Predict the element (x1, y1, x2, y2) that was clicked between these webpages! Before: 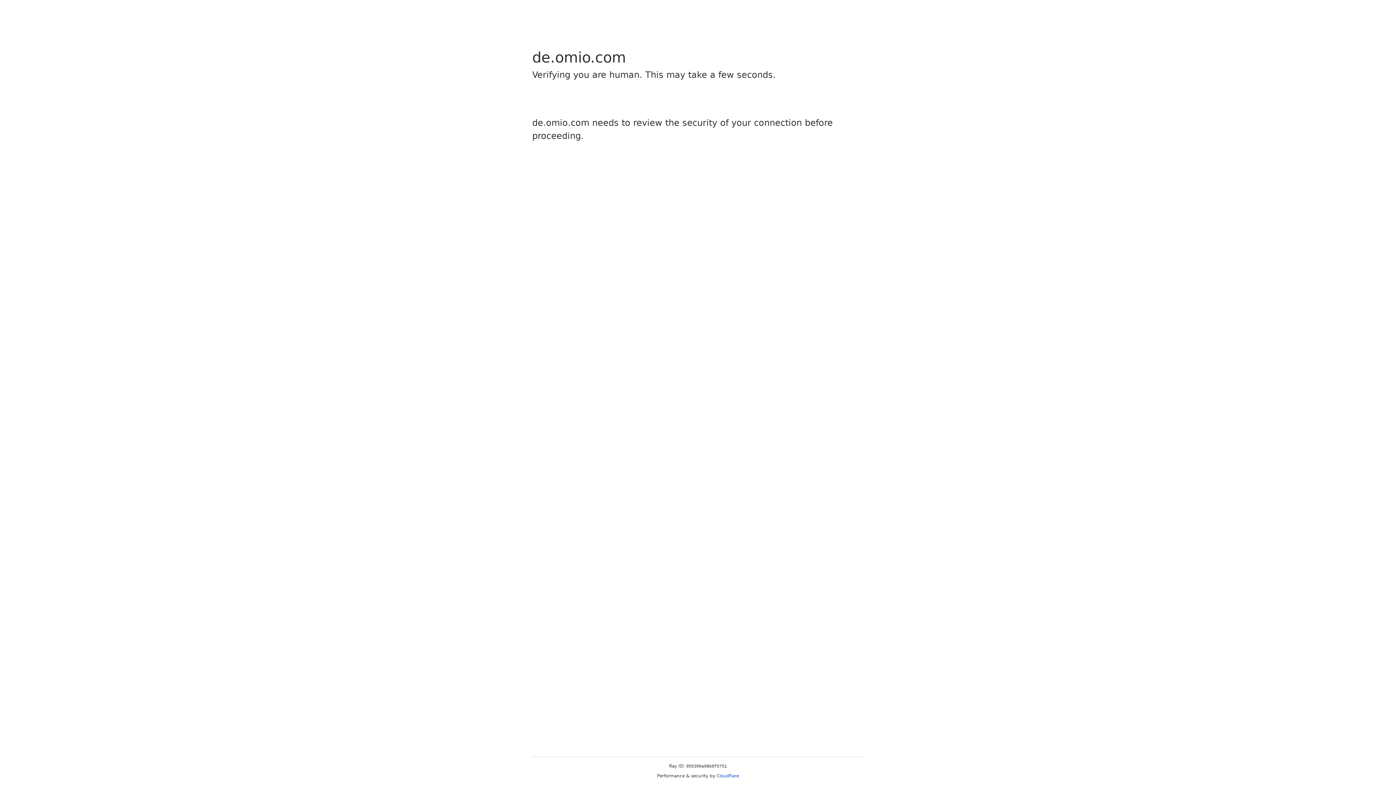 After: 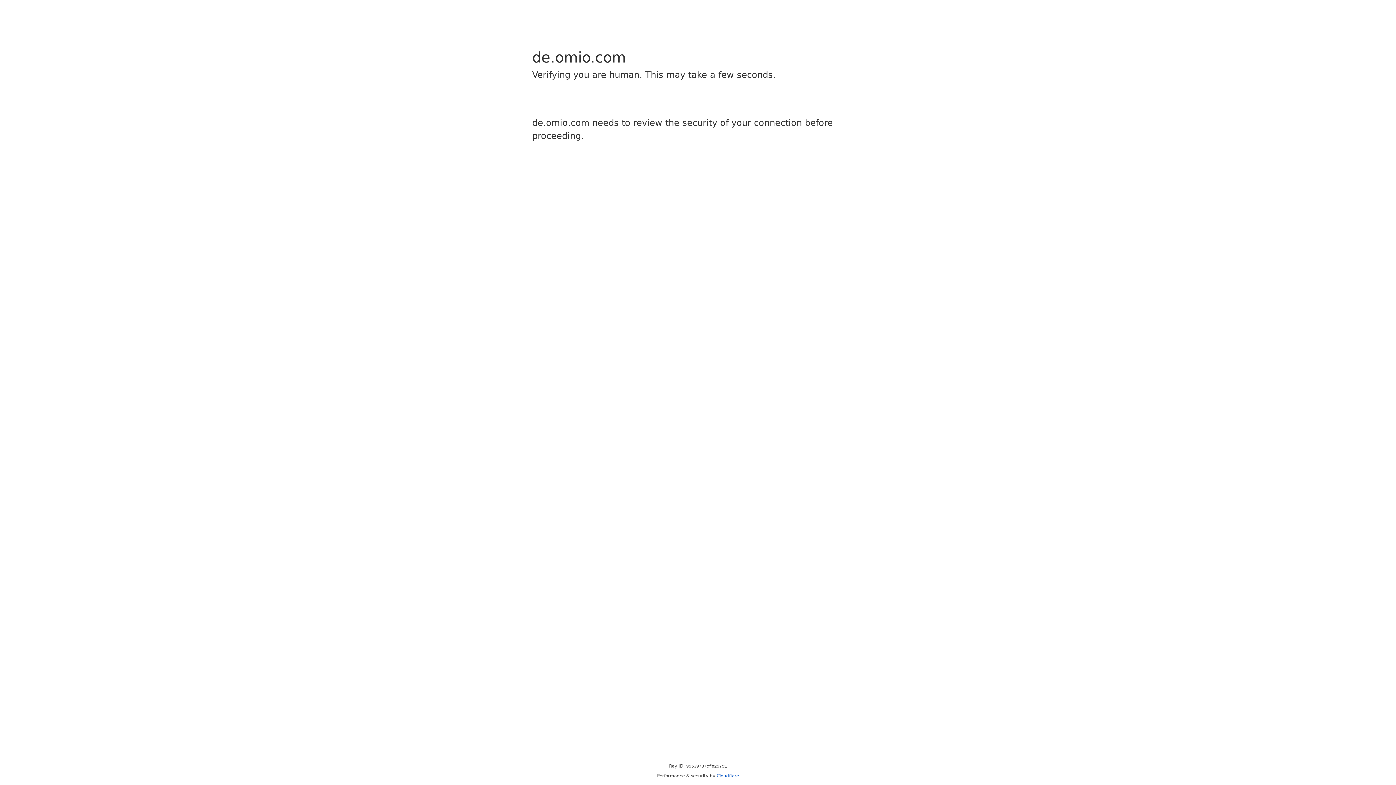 Action: bbox: (716, 773, 739, 778) label: Cloudflare